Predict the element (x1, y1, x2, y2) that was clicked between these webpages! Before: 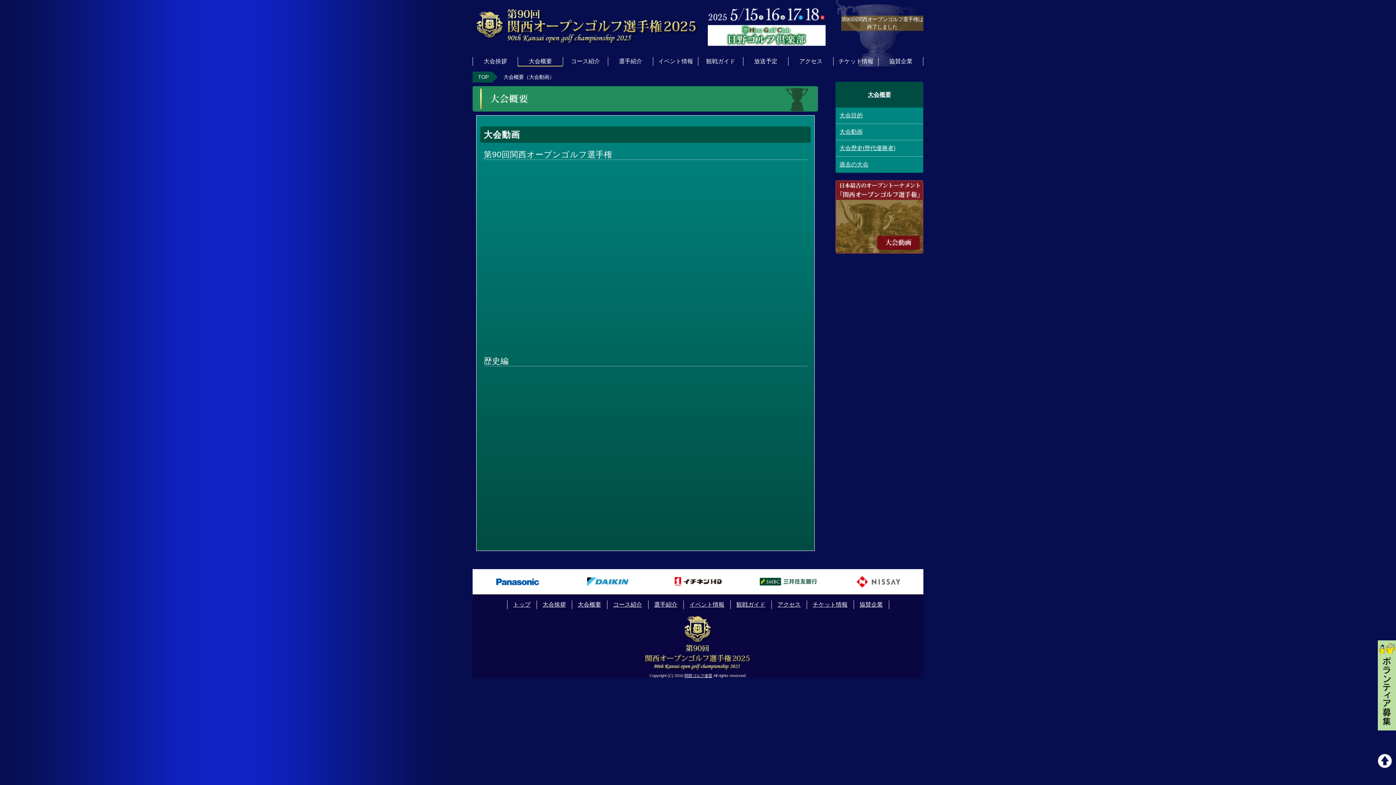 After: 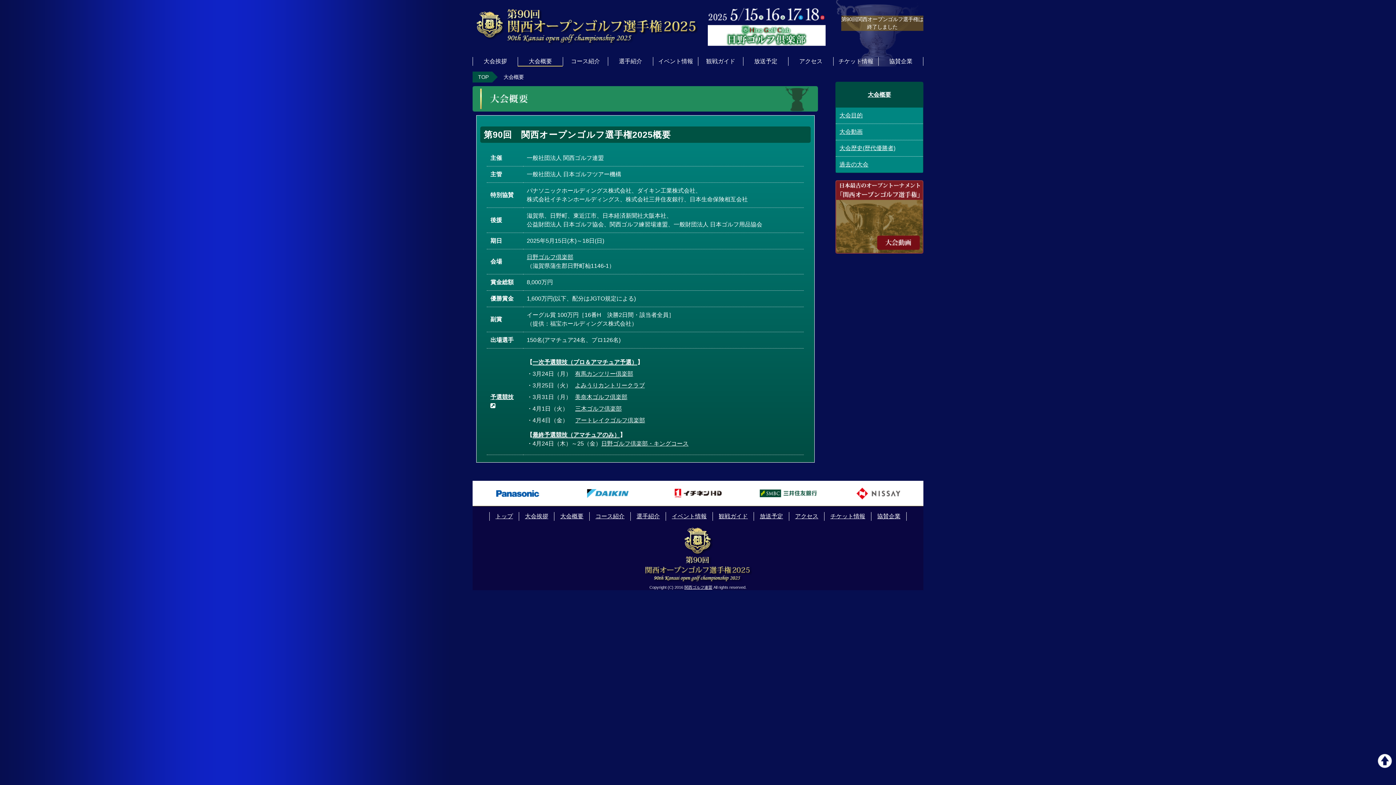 Action: bbox: (868, 91, 891, 97) label: 大会概要